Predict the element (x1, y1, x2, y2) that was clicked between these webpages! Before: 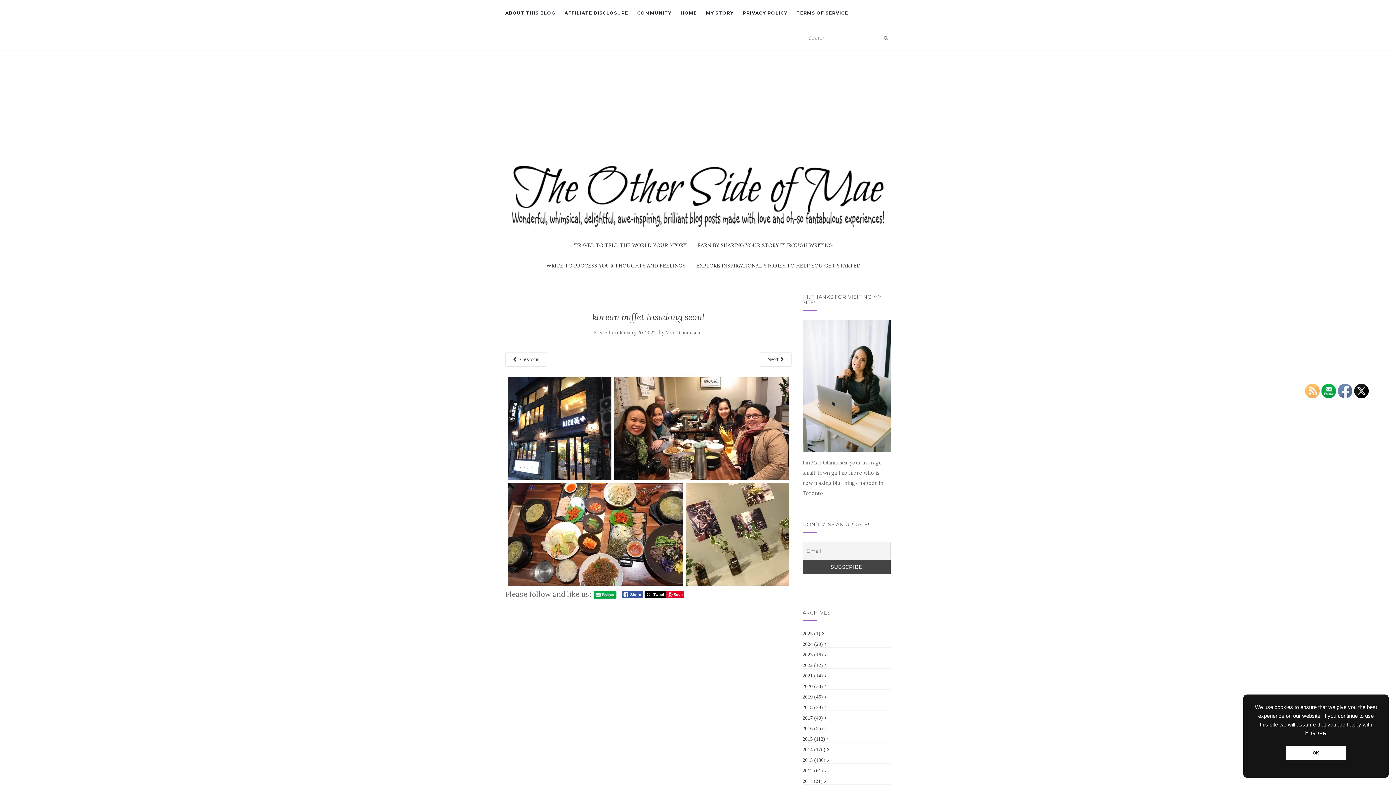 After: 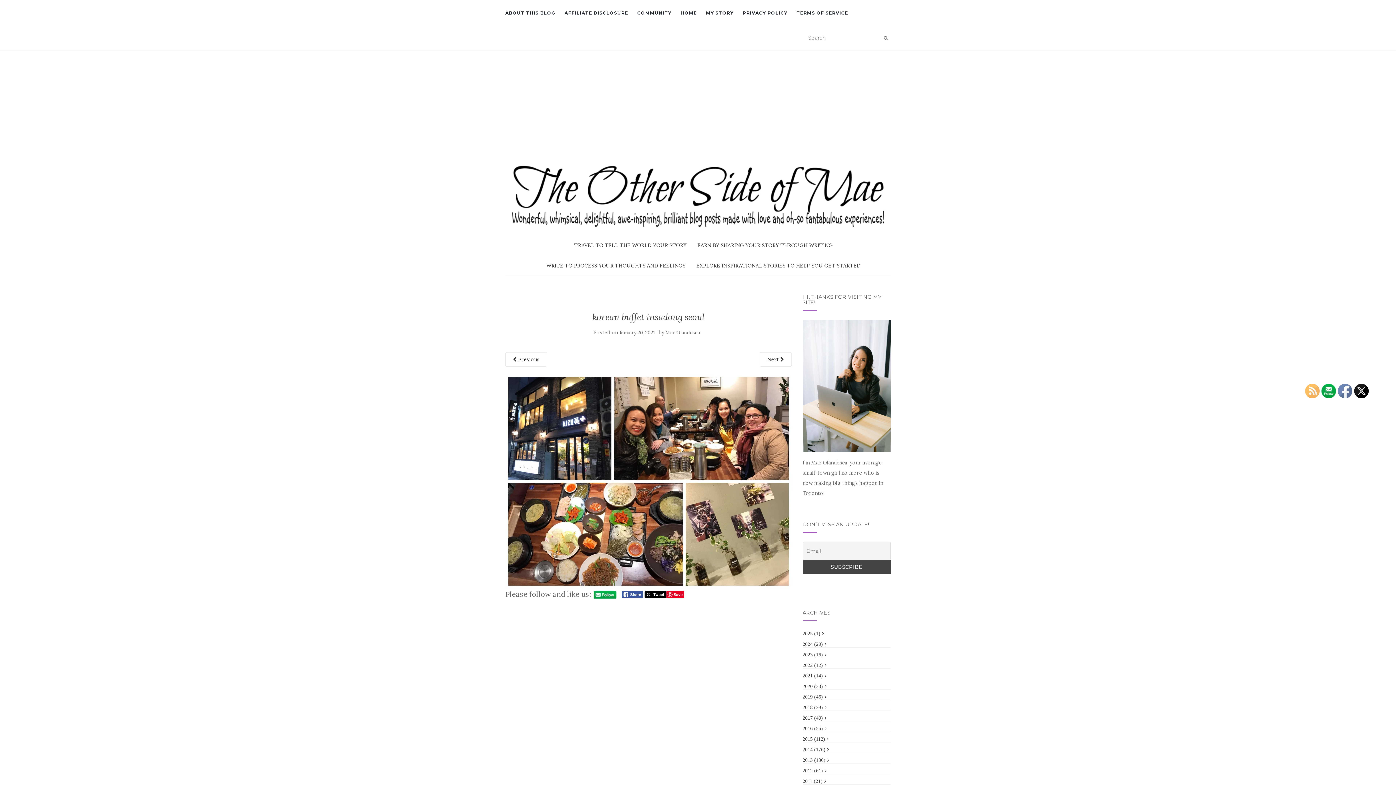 Action: label: January 20, 2021 bbox: (619, 329, 655, 336)